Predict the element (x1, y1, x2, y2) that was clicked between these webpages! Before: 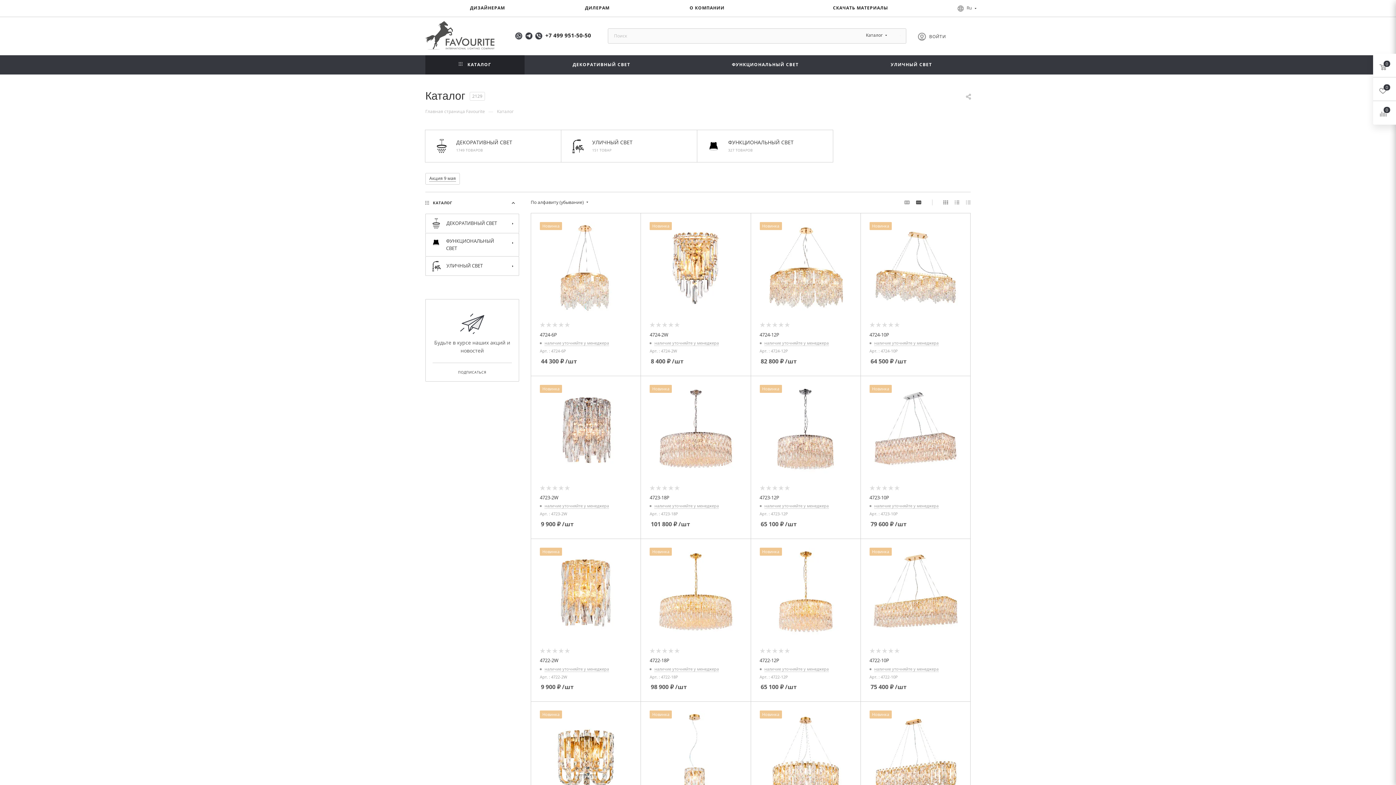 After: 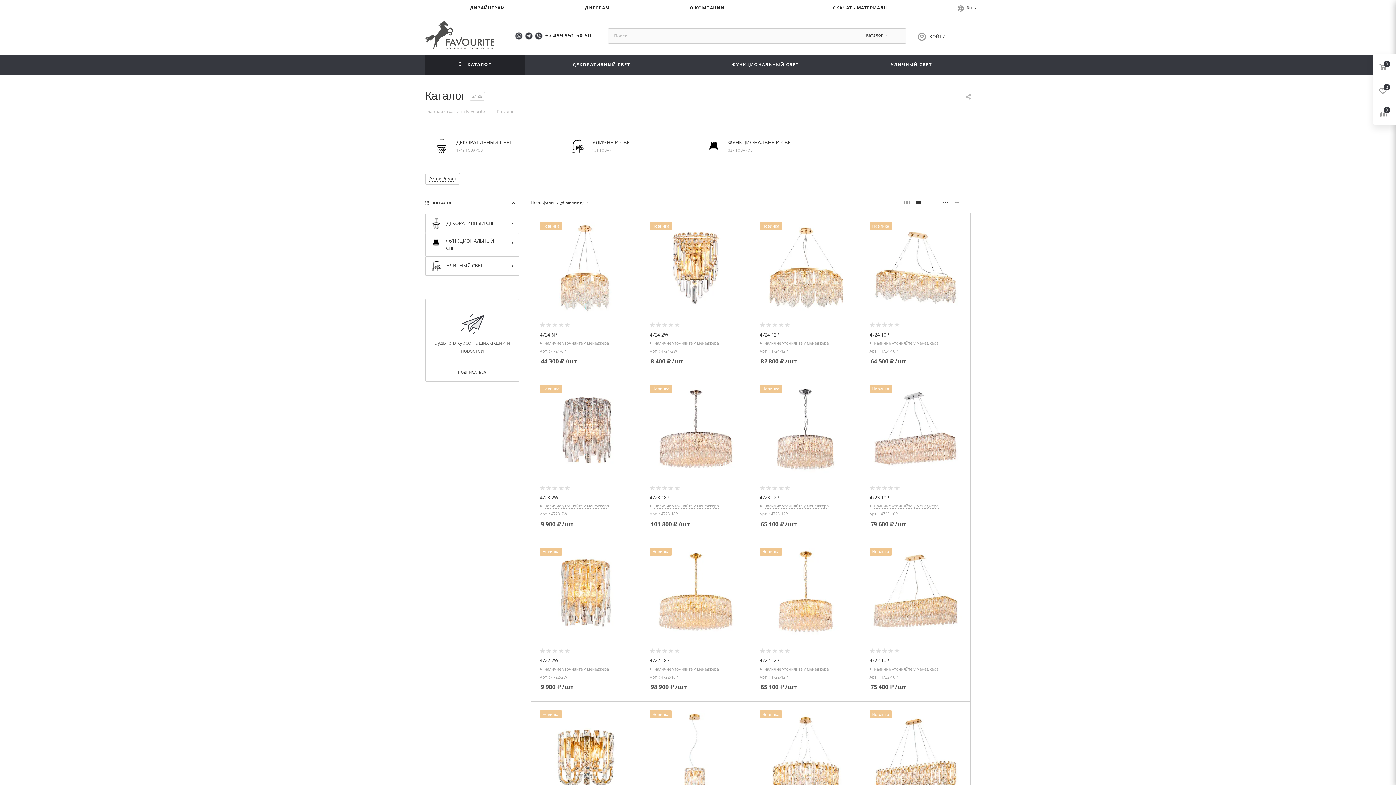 Action: bbox: (514, 31, 523, 38)